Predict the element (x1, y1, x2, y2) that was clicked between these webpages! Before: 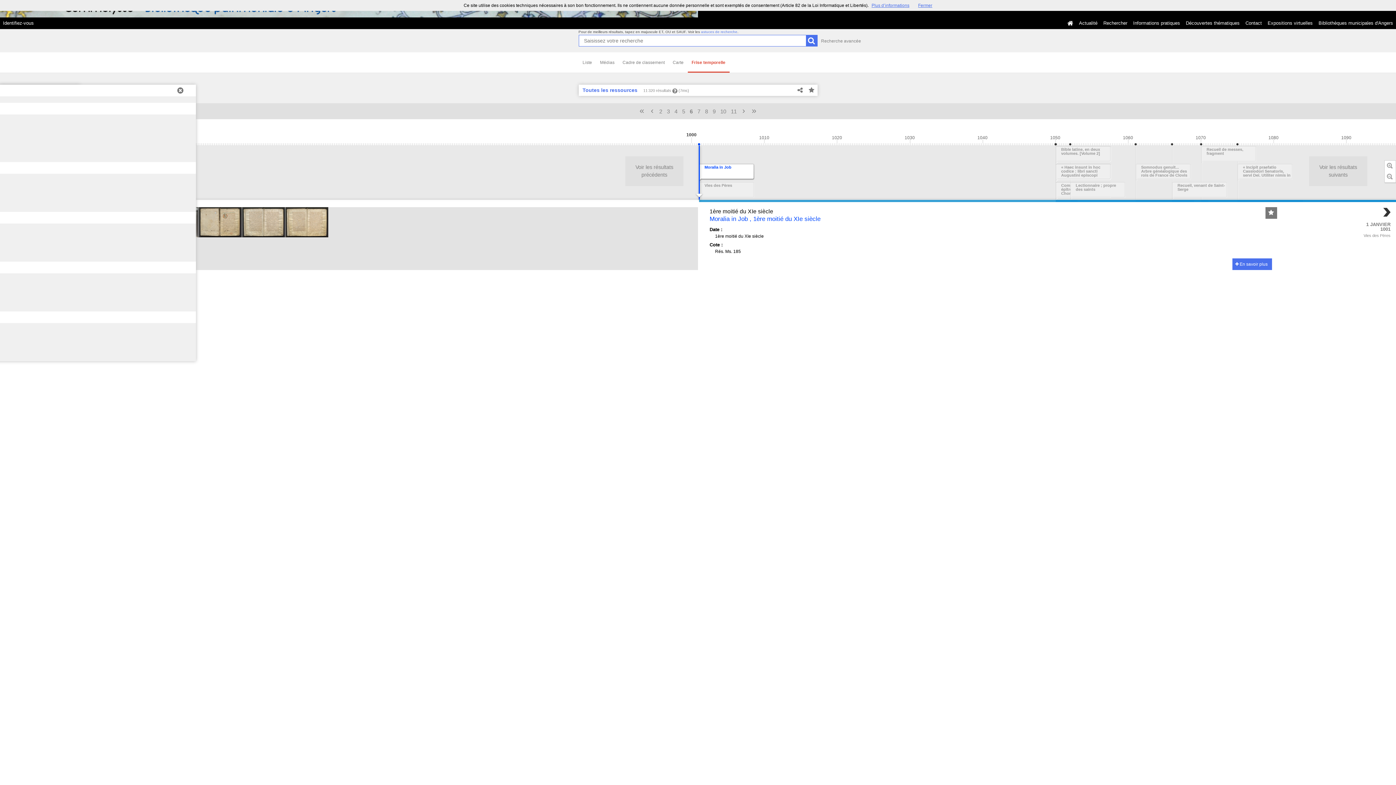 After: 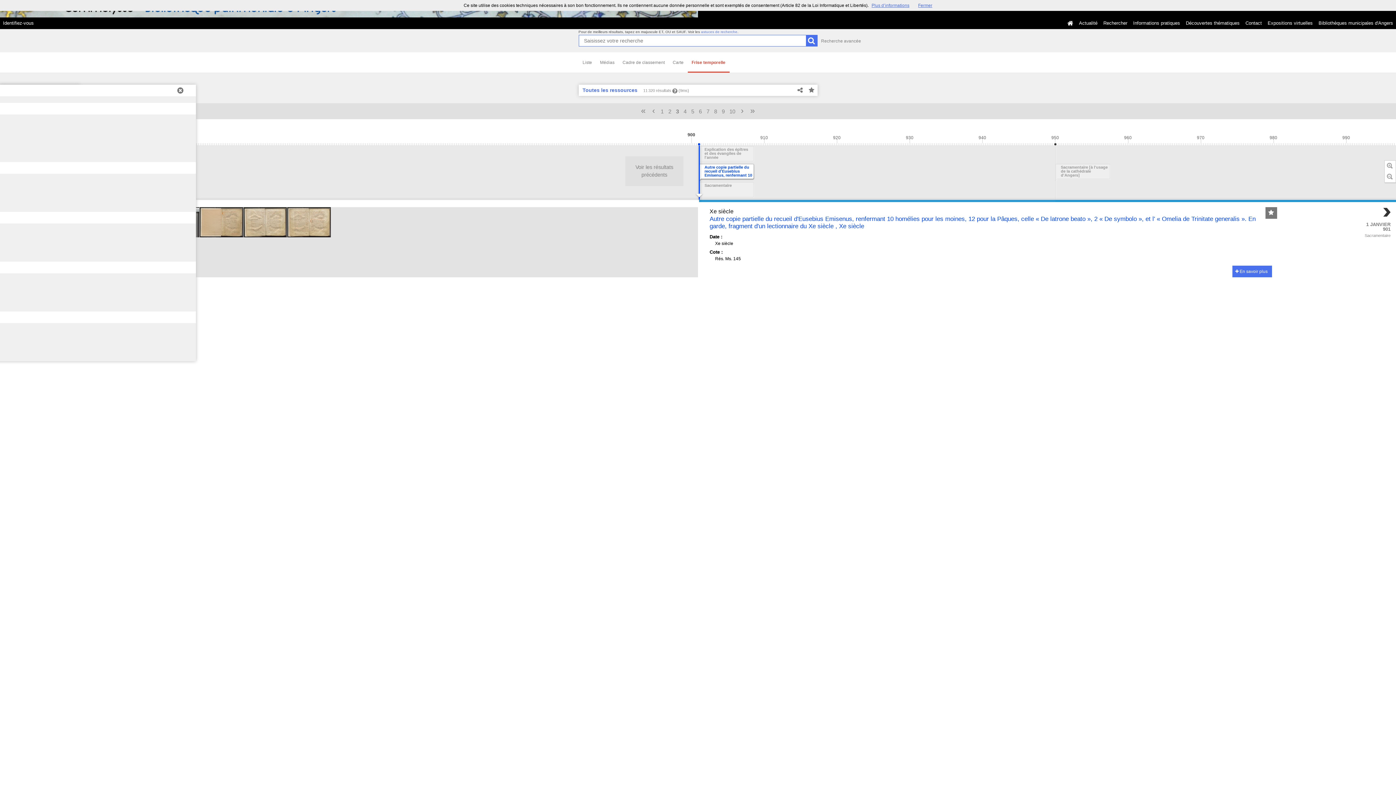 Action: label: 3 bbox: (667, 108, 670, 115)